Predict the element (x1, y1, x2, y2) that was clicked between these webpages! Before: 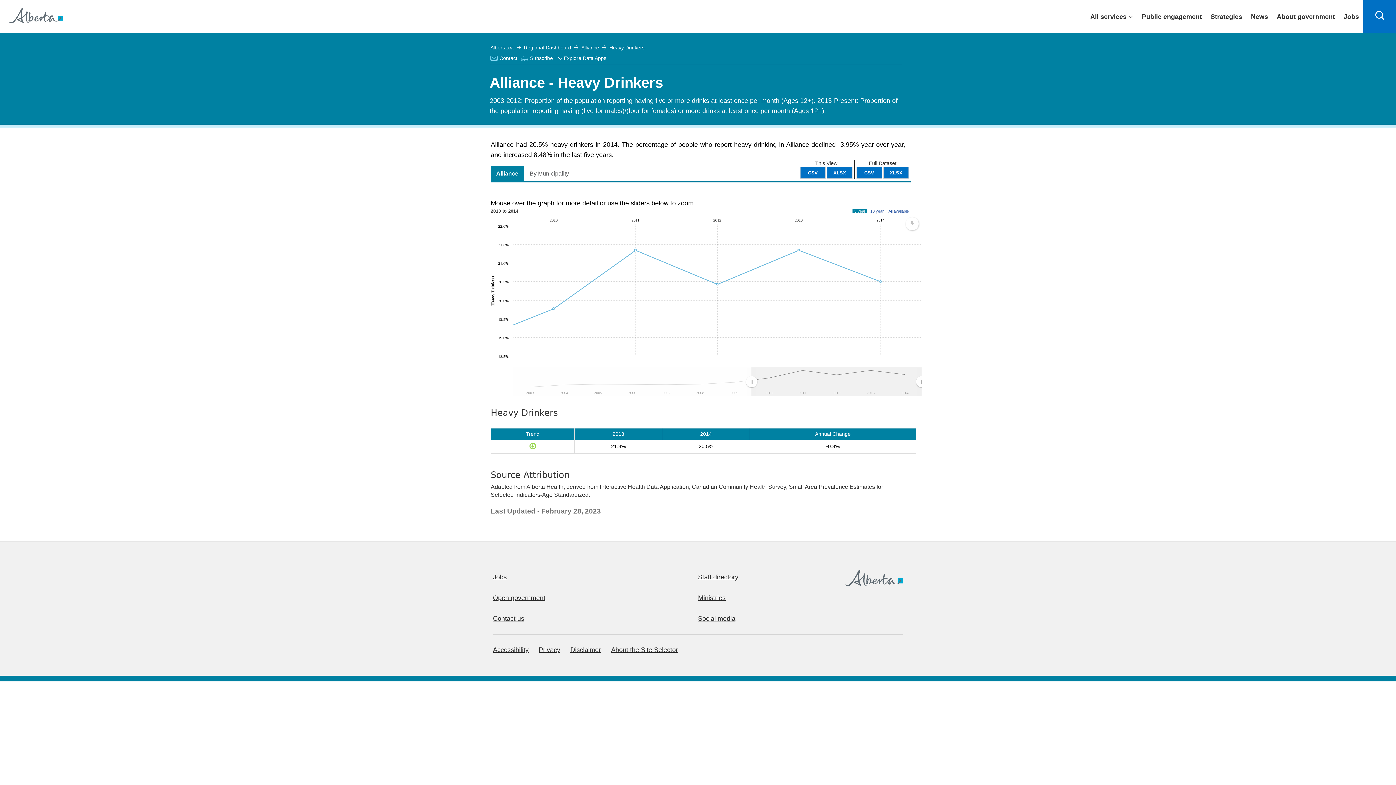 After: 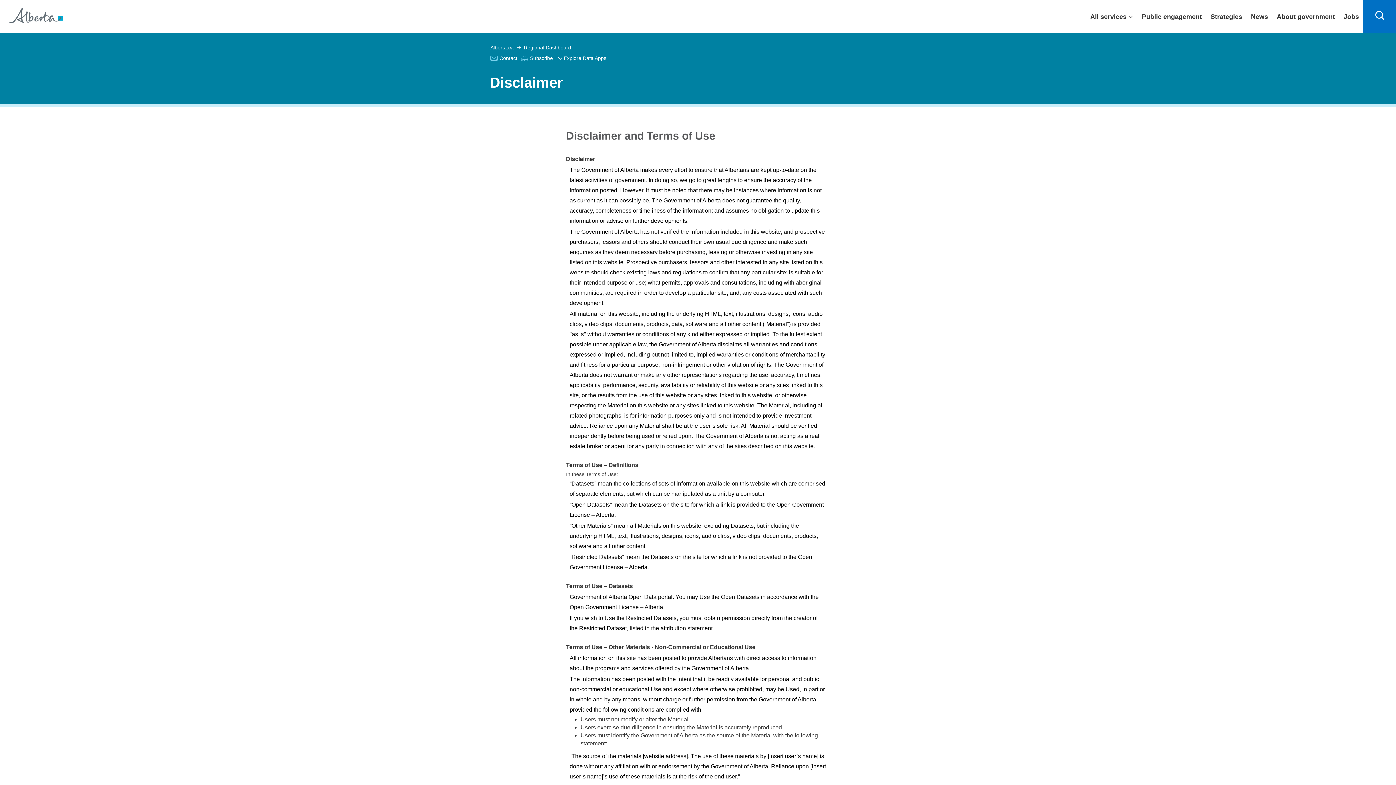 Action: label: Disclaimer bbox: (570, 646, 601, 653)